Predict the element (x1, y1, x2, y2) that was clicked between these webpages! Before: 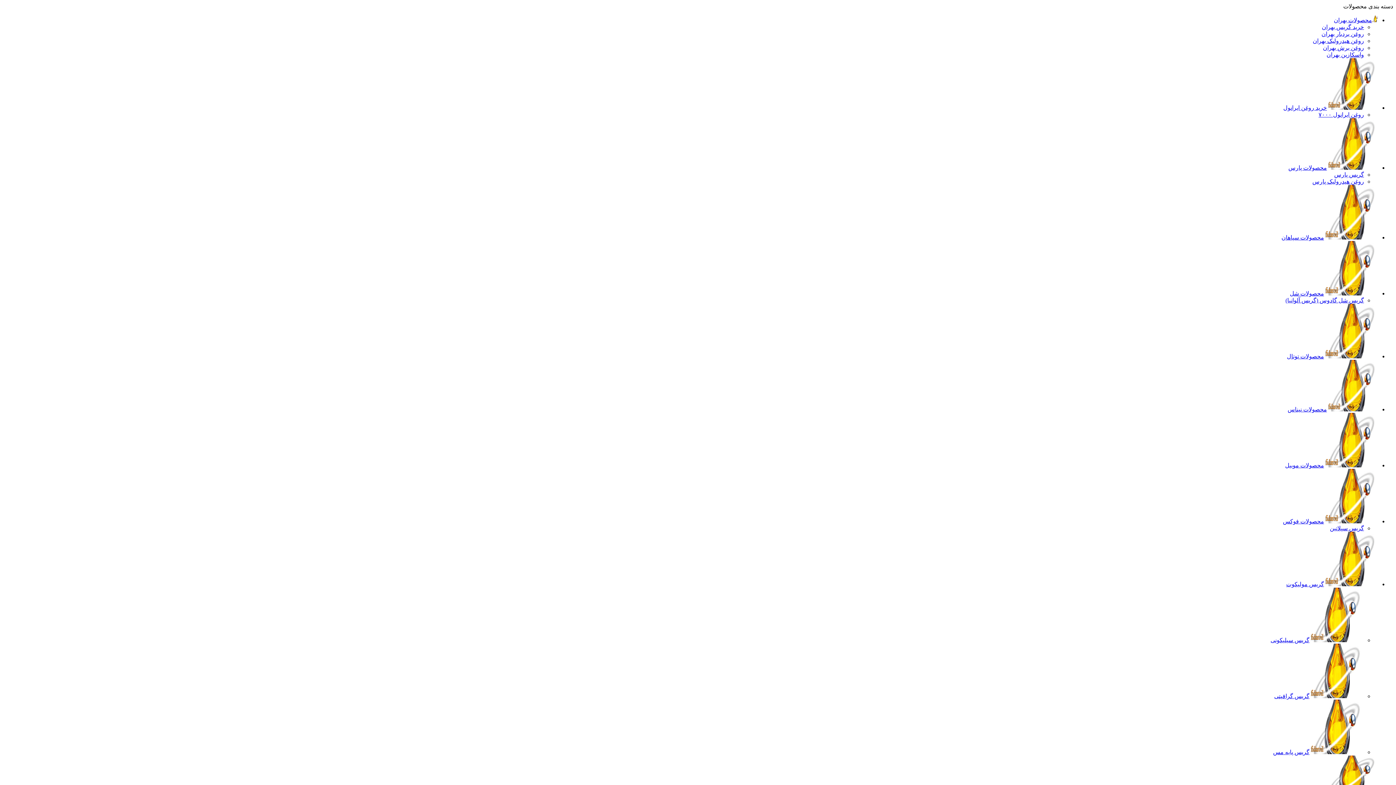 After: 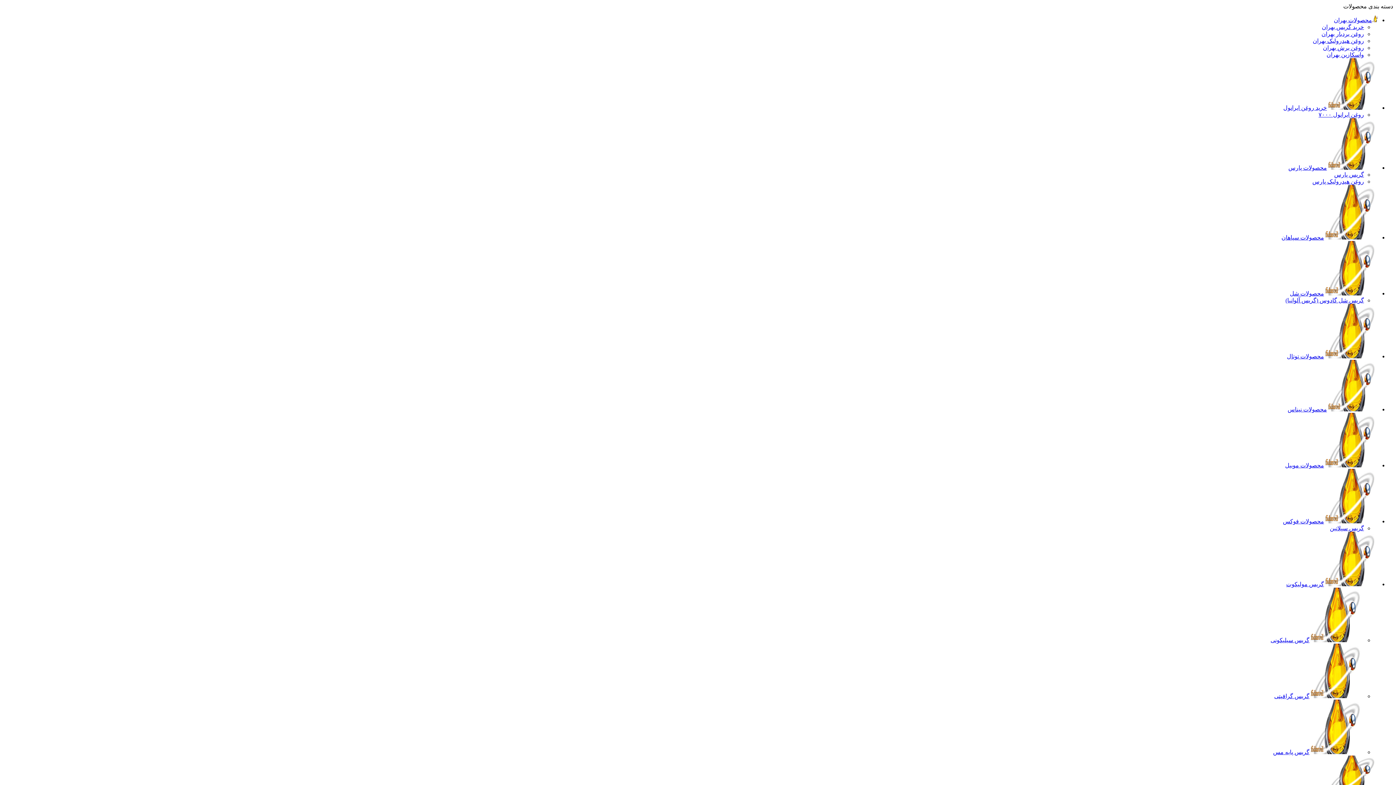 Action: label: محصولات پارس bbox: (1288, 164, 1378, 170)